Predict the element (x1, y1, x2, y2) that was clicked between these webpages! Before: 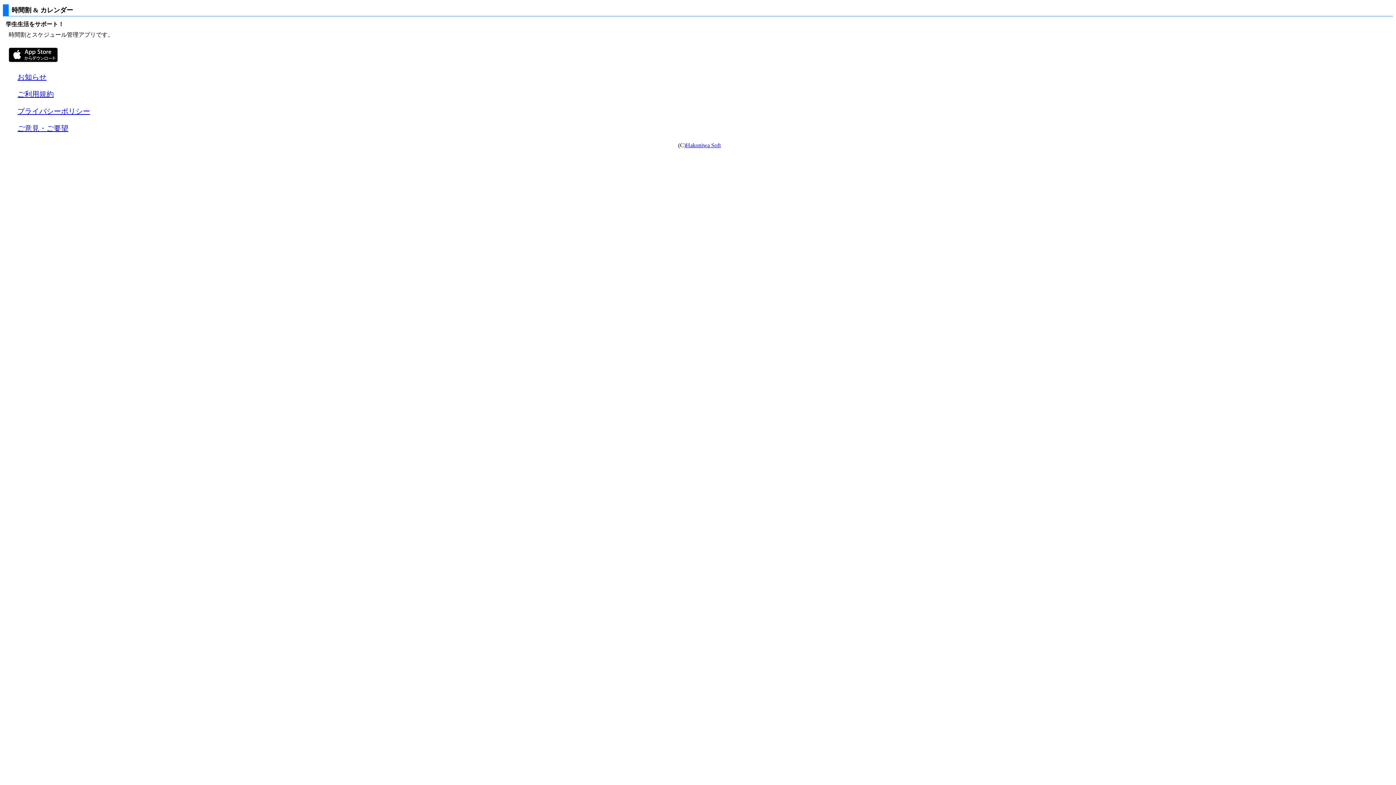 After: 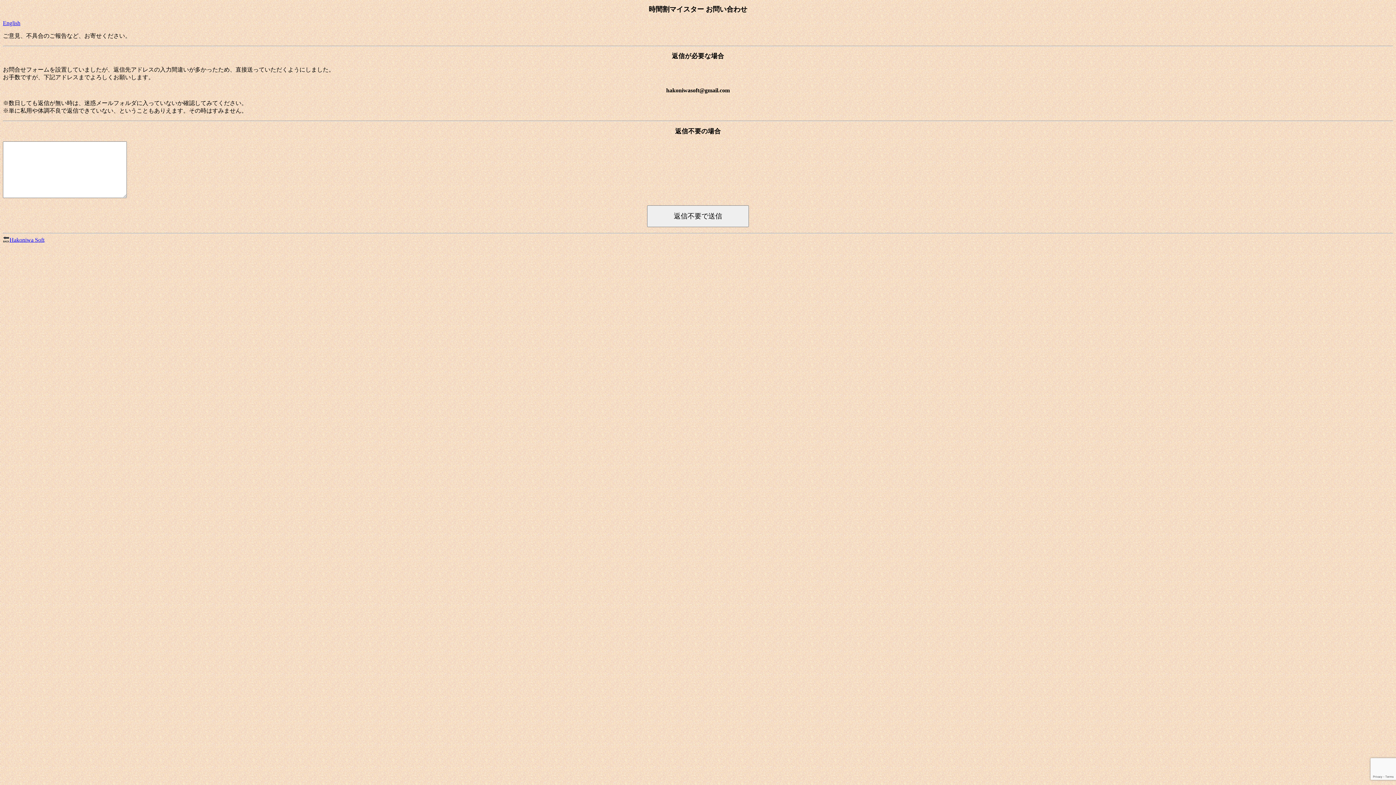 Action: label: ご意見・ご要望 bbox: (17, 124, 68, 132)